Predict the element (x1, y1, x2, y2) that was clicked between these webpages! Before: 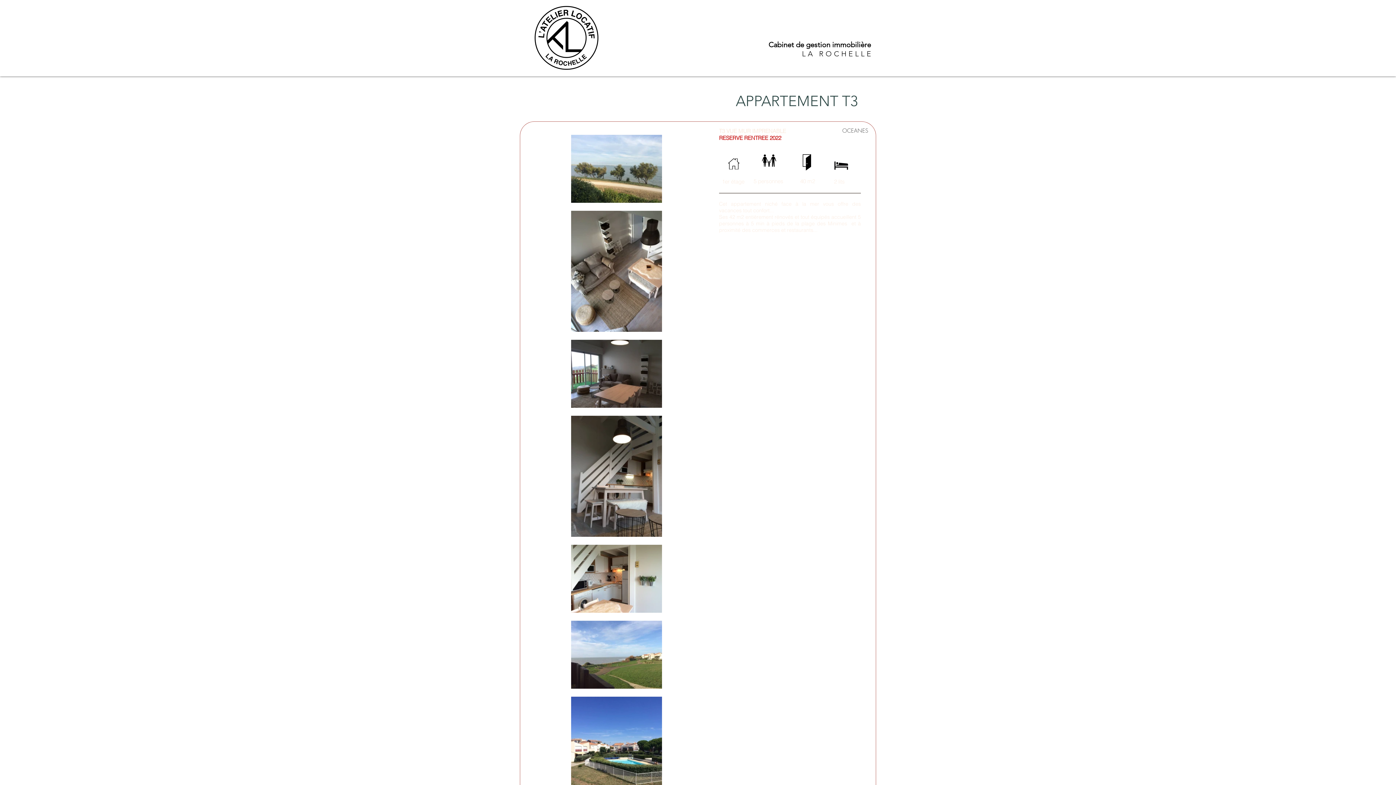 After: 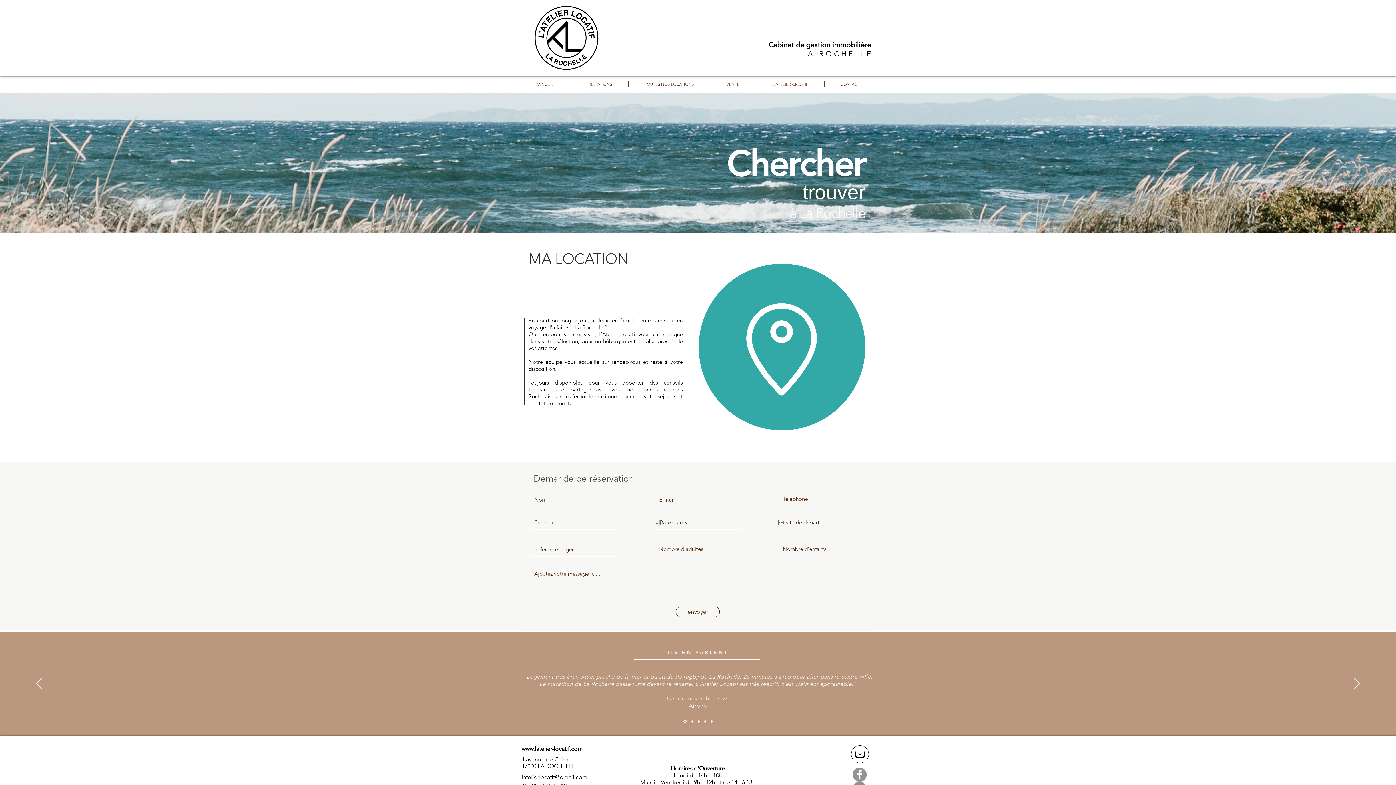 Action: bbox: (520, 77, 550, 92) label: RETOUR